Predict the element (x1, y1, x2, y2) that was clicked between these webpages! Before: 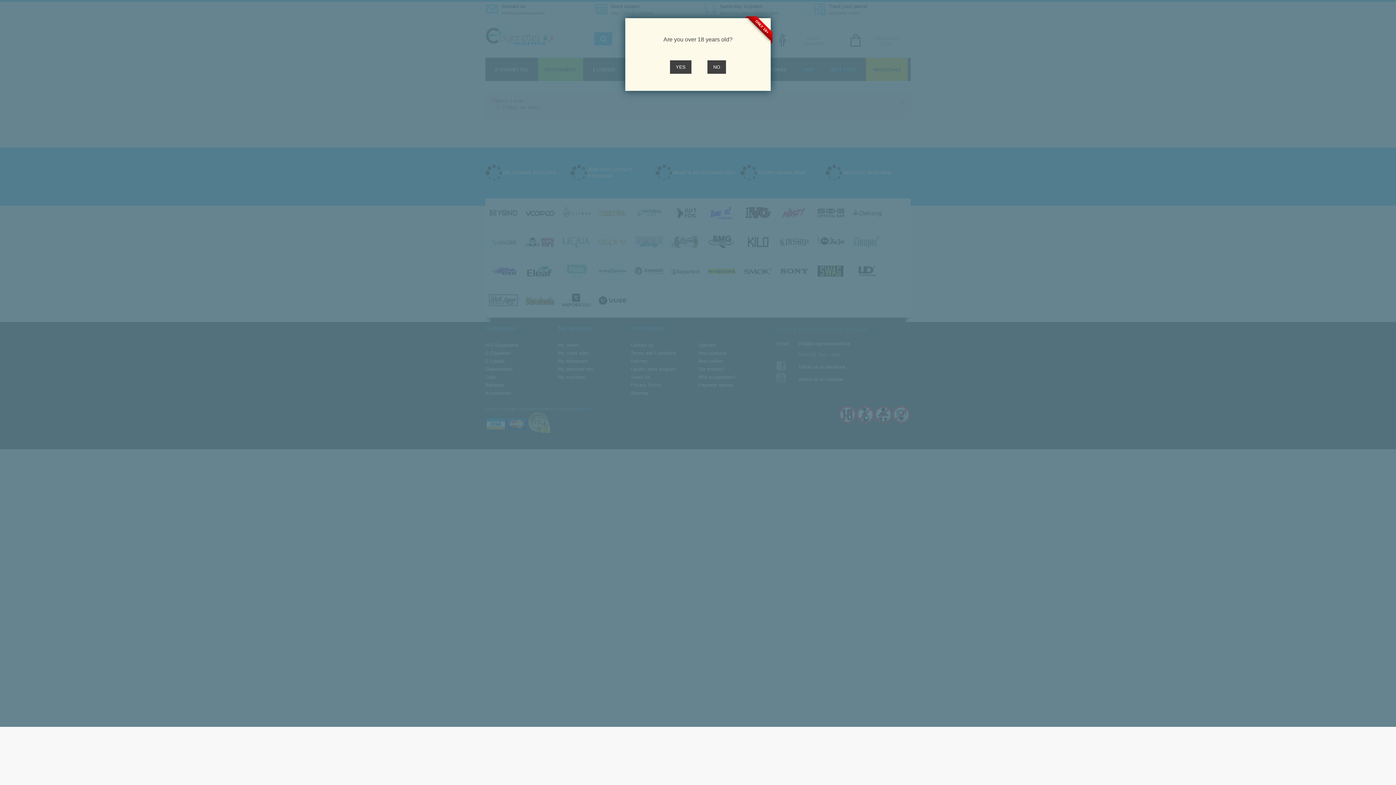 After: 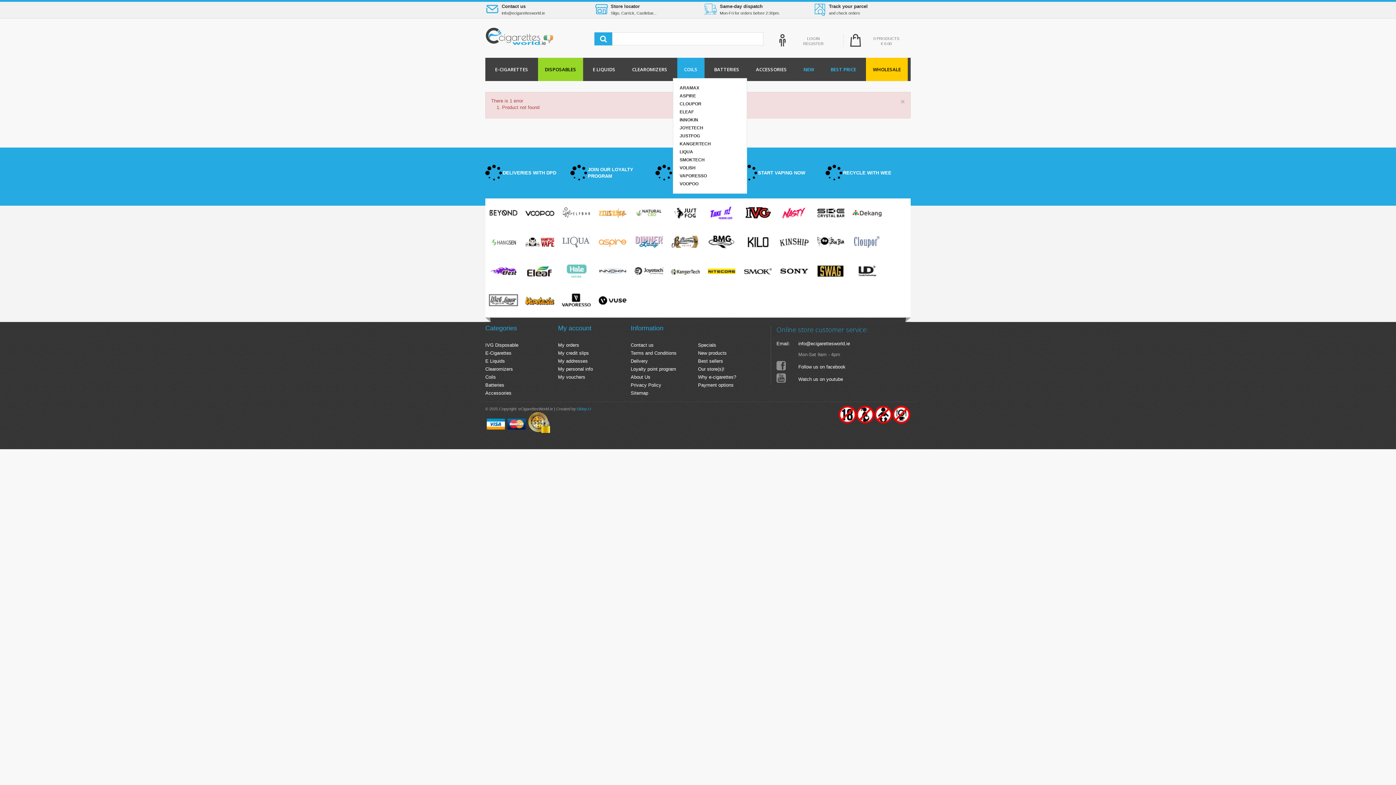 Action: label: YES bbox: (670, 60, 691, 73)